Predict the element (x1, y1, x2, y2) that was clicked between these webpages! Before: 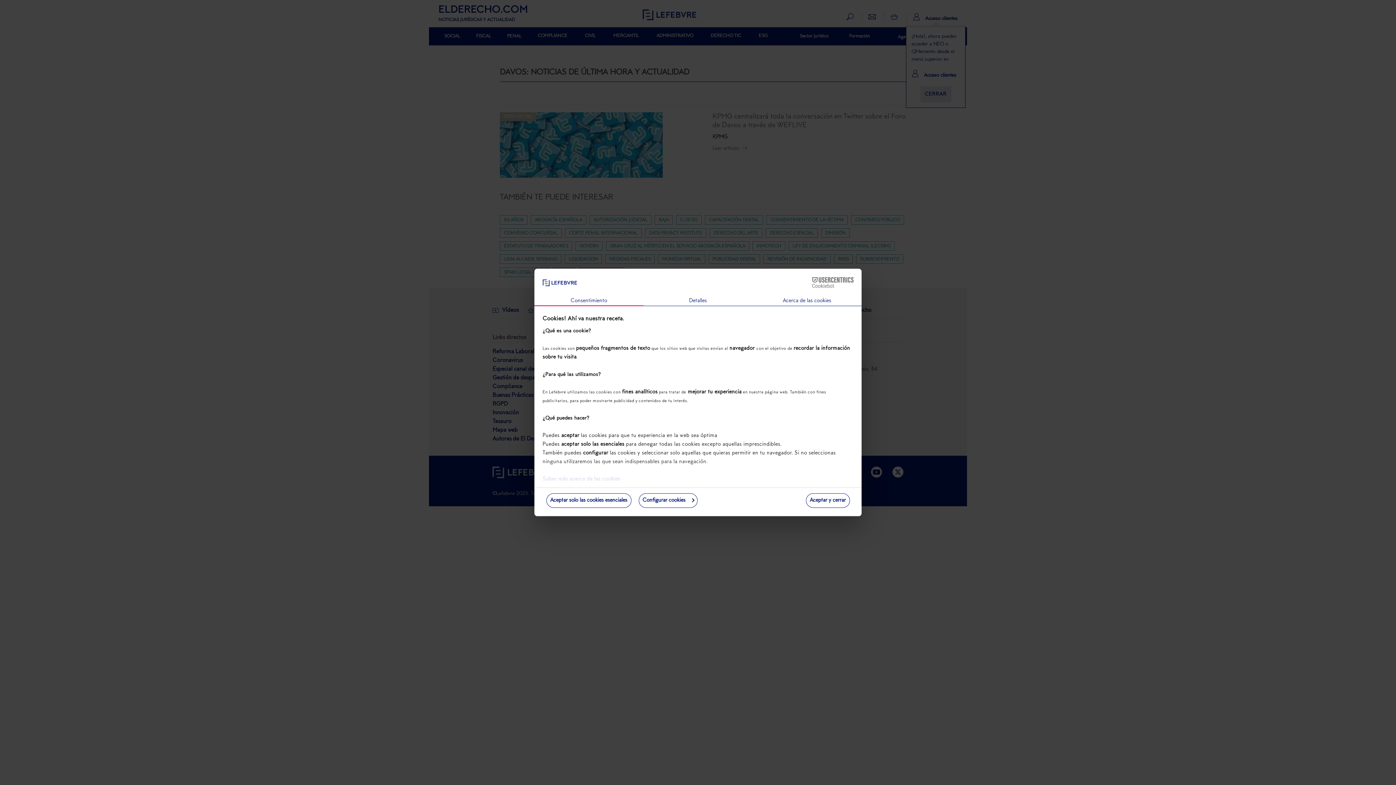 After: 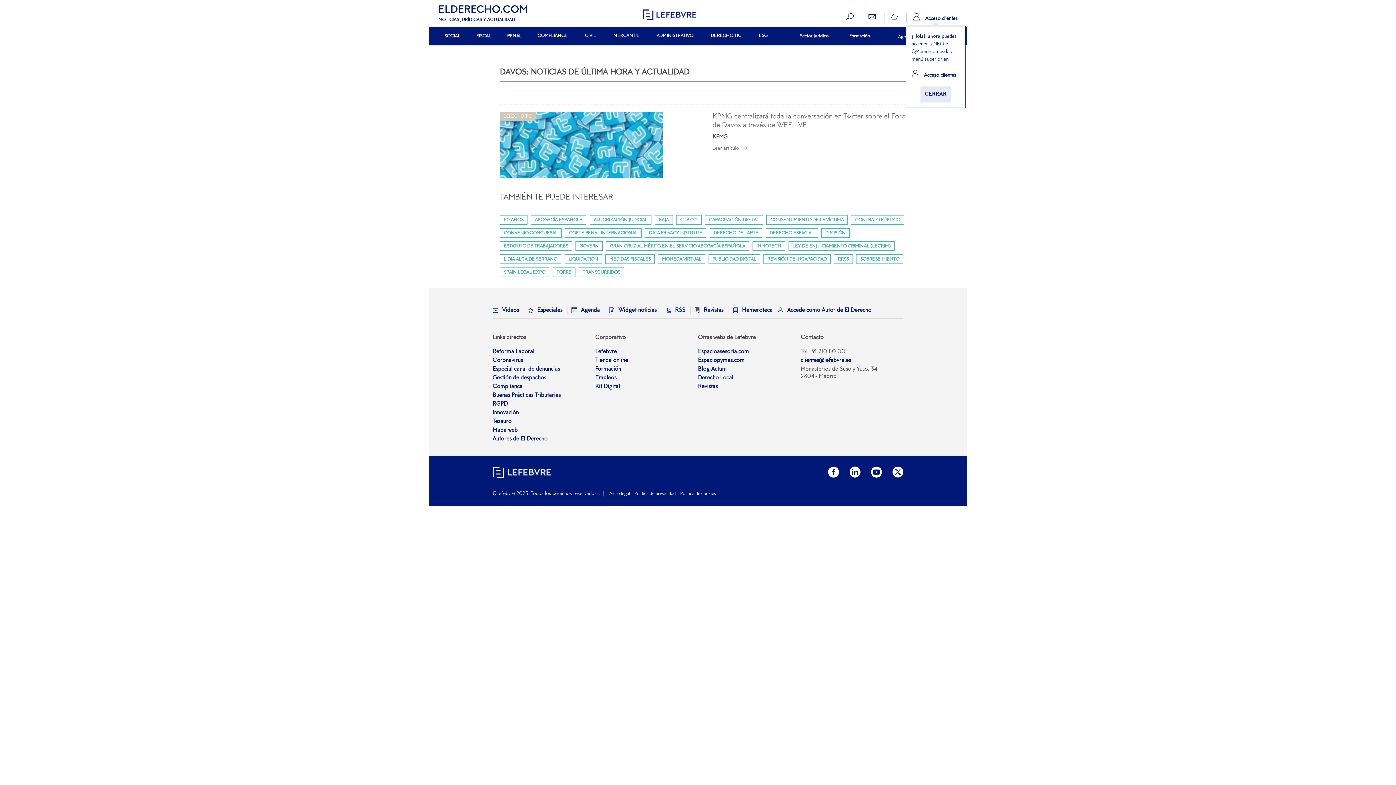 Action: label: Aceptar solo las cookies esenciales bbox: (546, 493, 631, 508)